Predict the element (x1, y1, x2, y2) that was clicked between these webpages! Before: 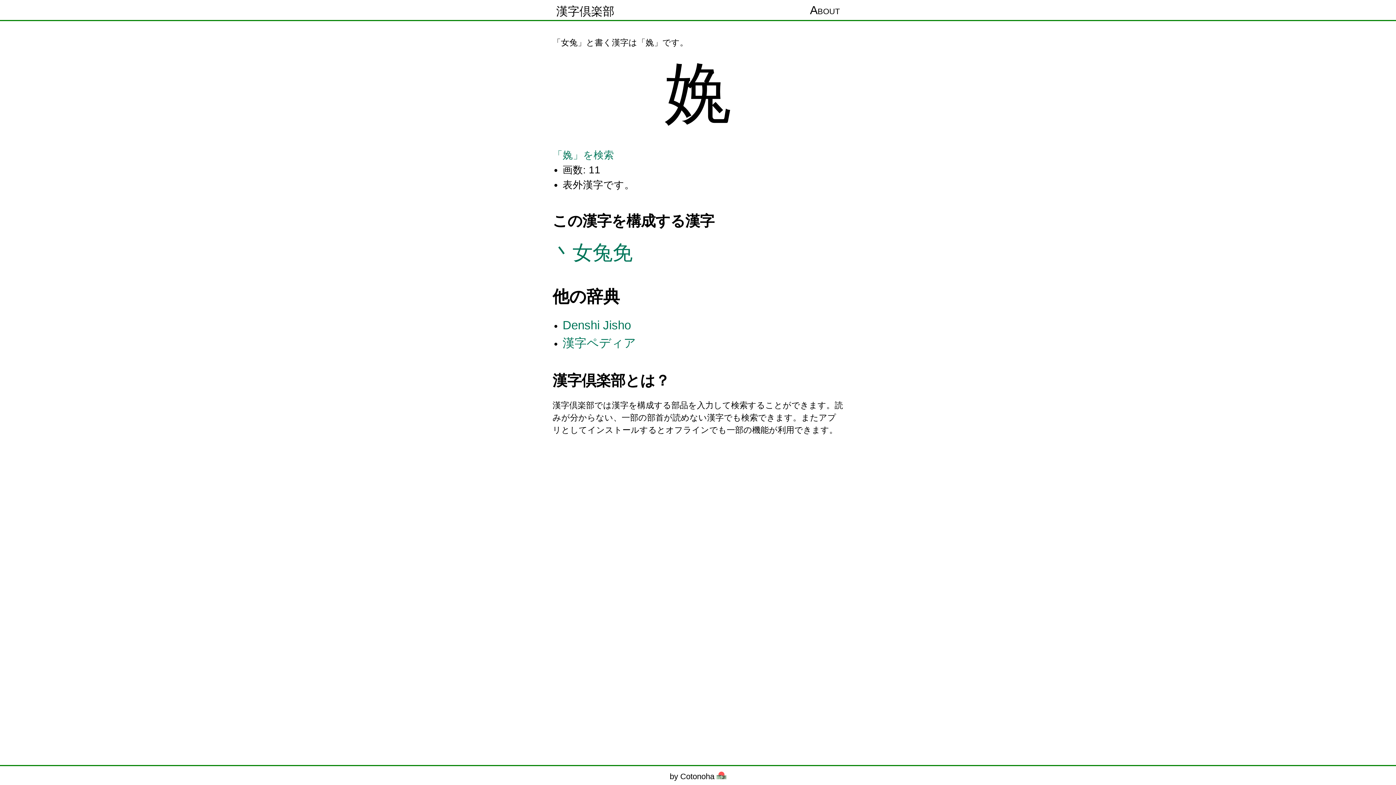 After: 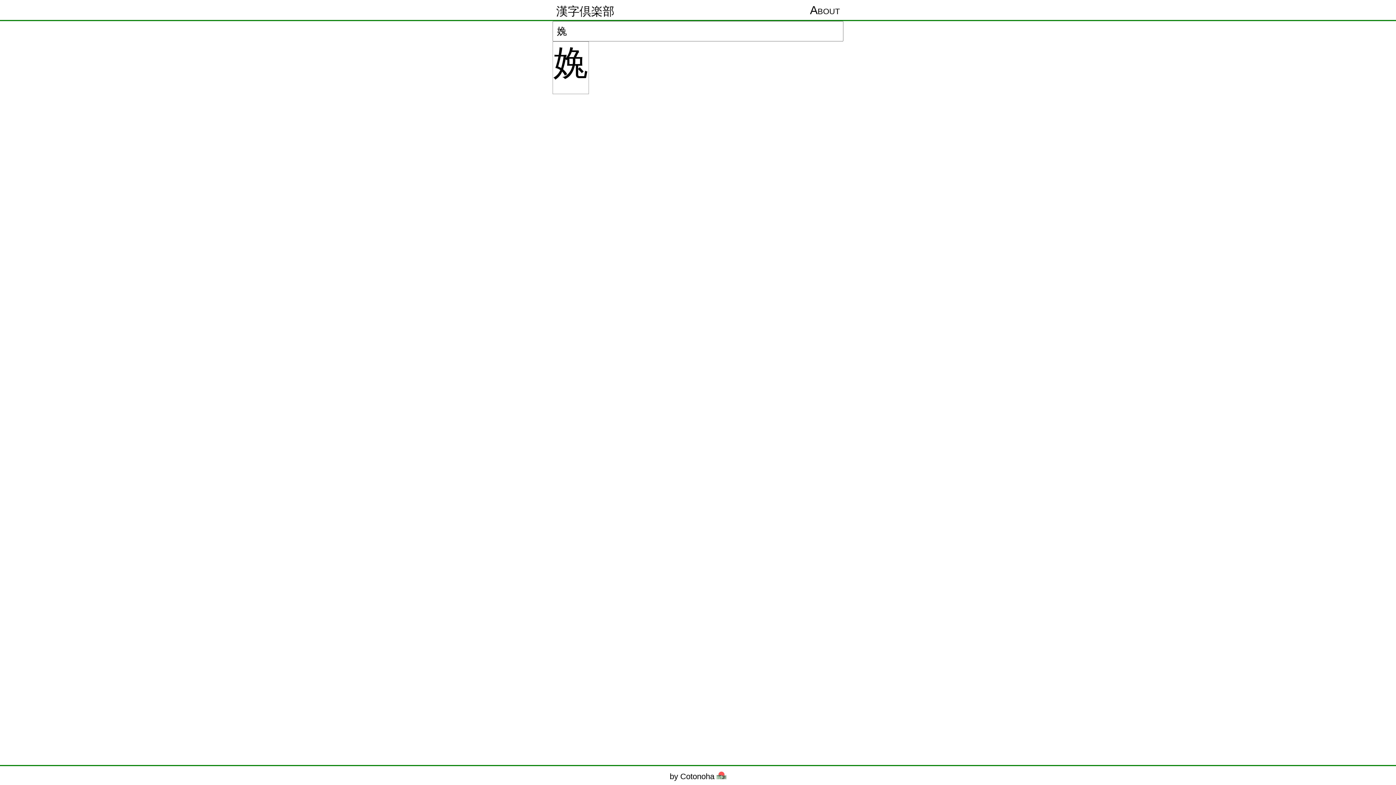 Action: label: 「婏」を検索 bbox: (552, 149, 614, 160)